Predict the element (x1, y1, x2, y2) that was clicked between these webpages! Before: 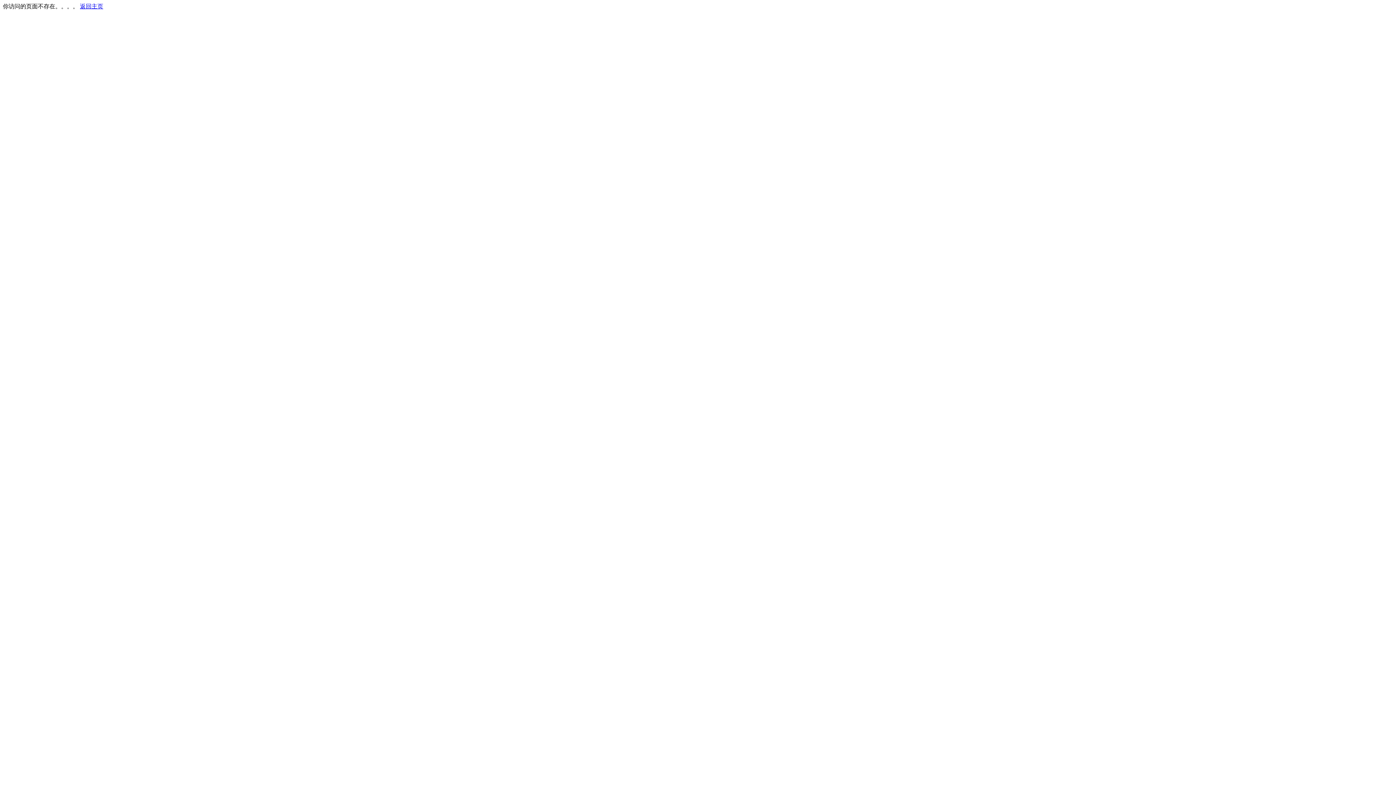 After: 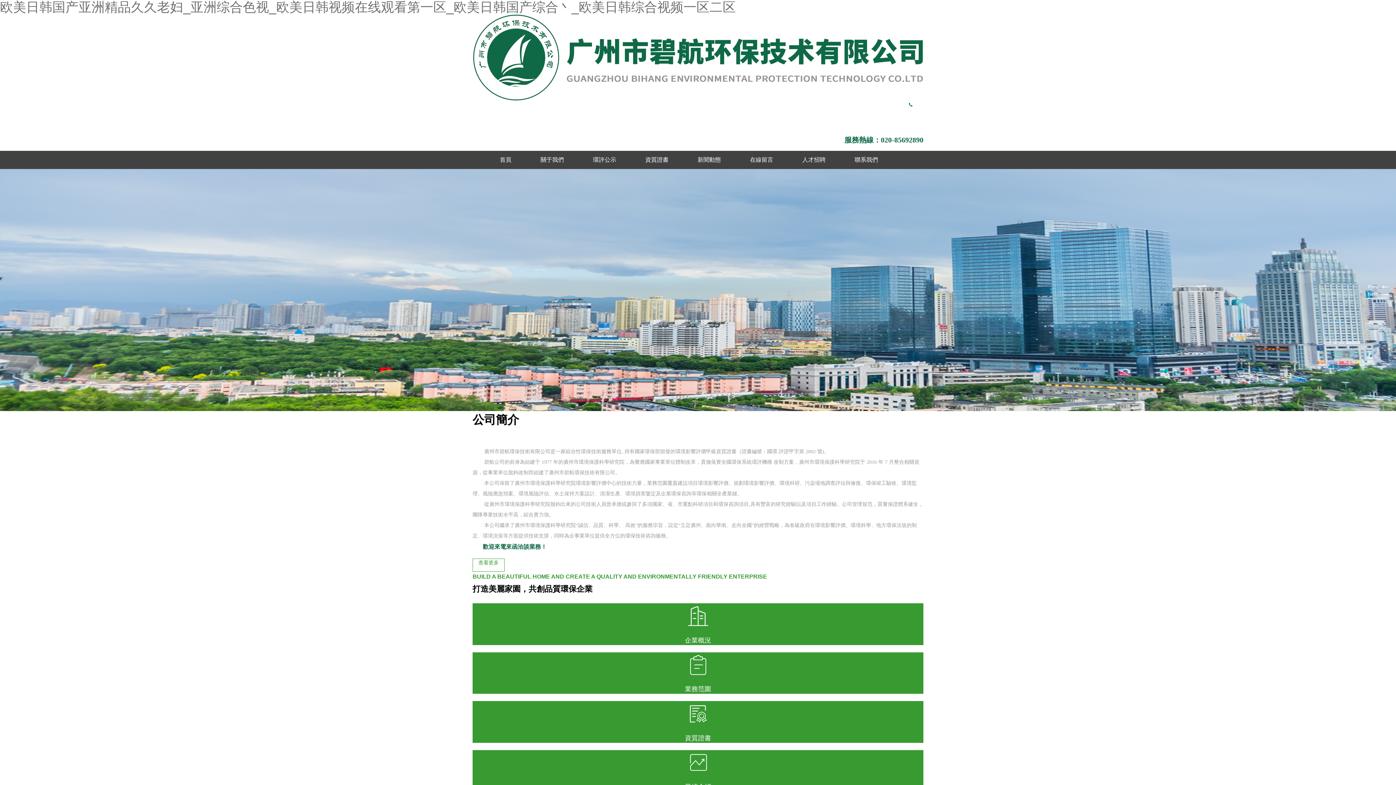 Action: label: 返回主页 bbox: (80, 3, 103, 9)